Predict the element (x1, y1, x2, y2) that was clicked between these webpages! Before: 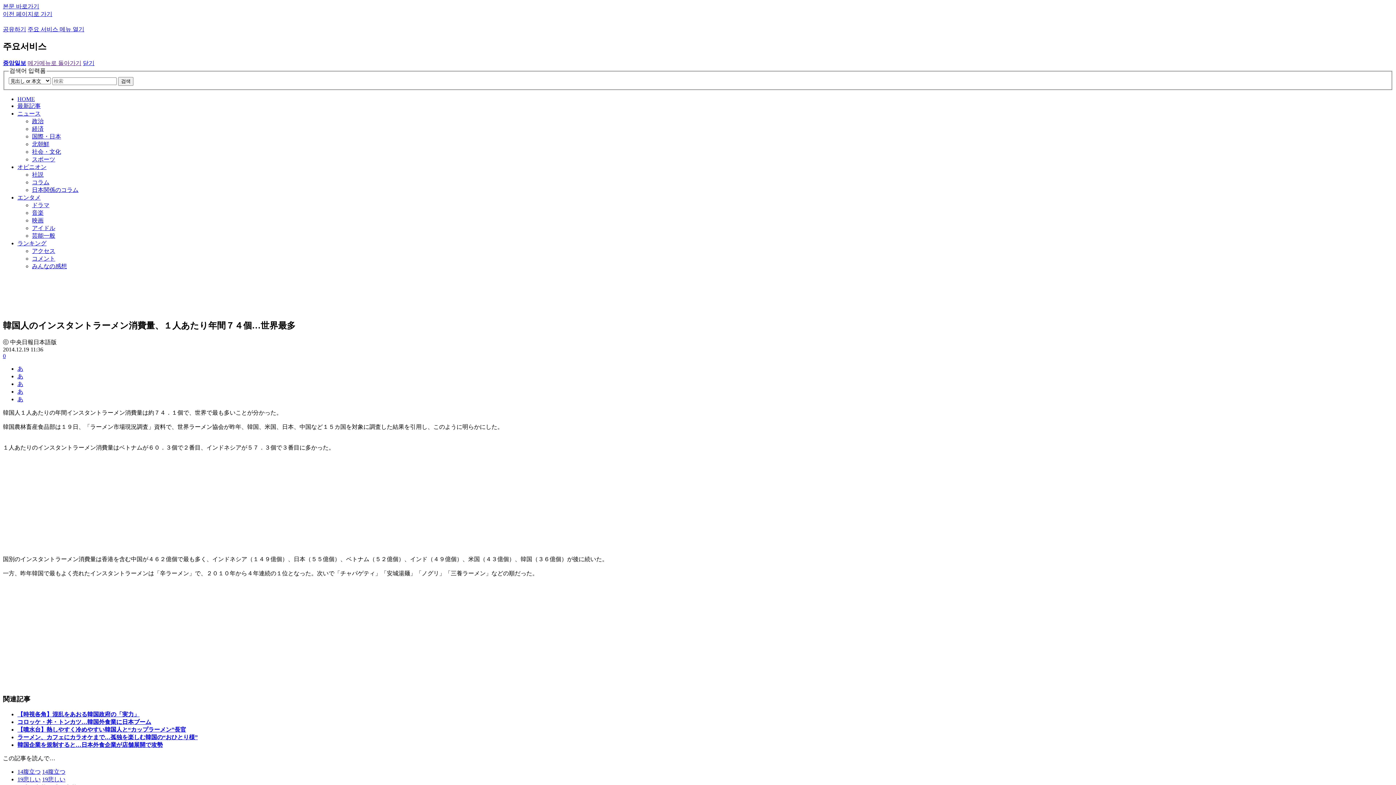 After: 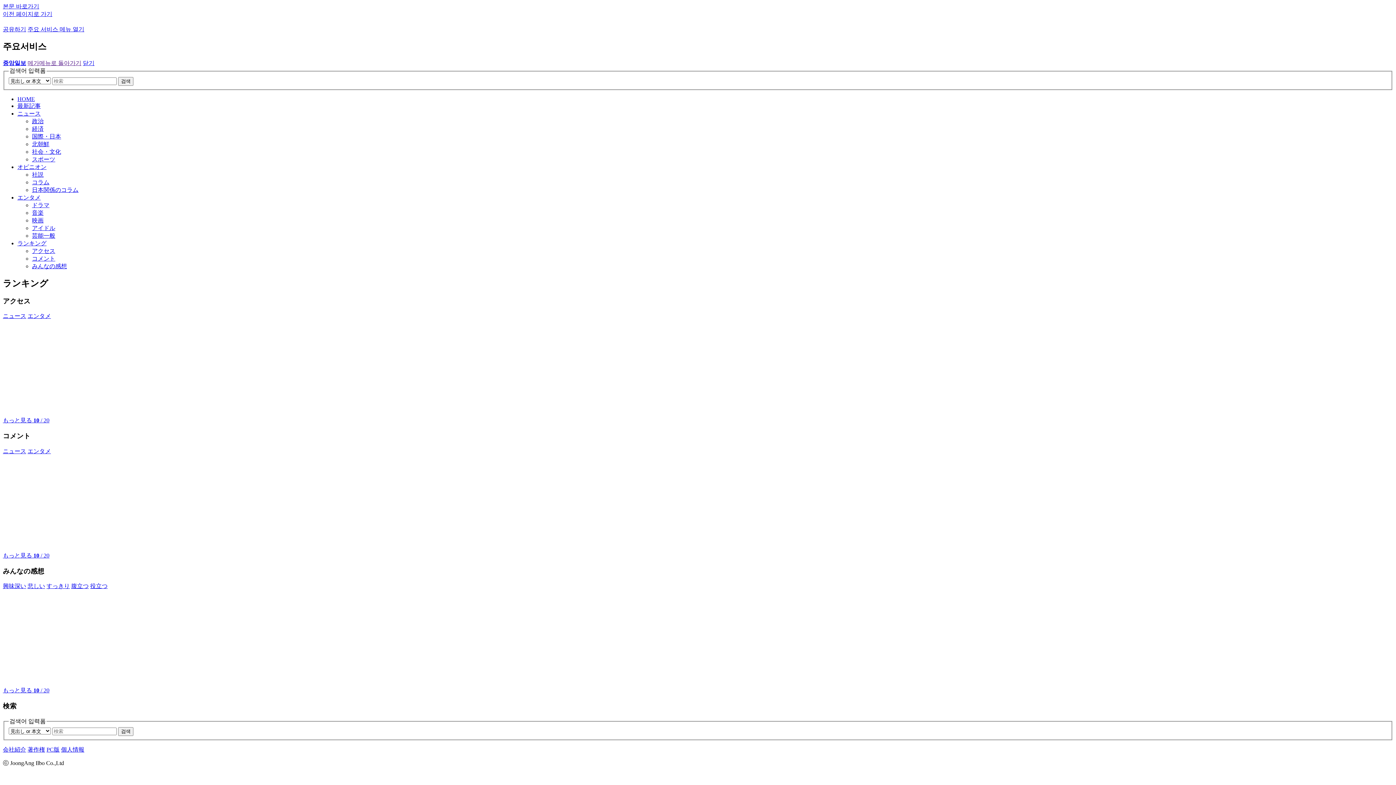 Action: label: コメント bbox: (32, 255, 55, 261)